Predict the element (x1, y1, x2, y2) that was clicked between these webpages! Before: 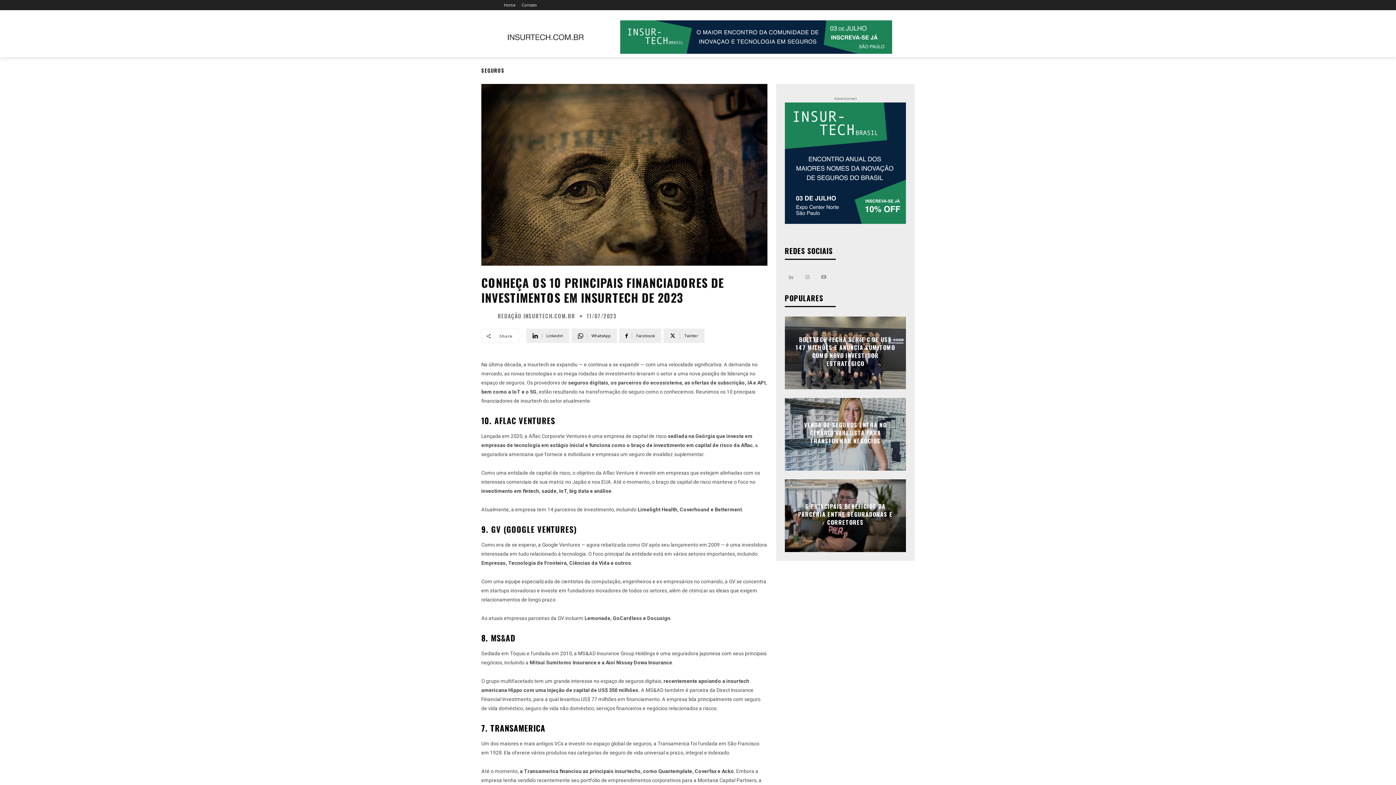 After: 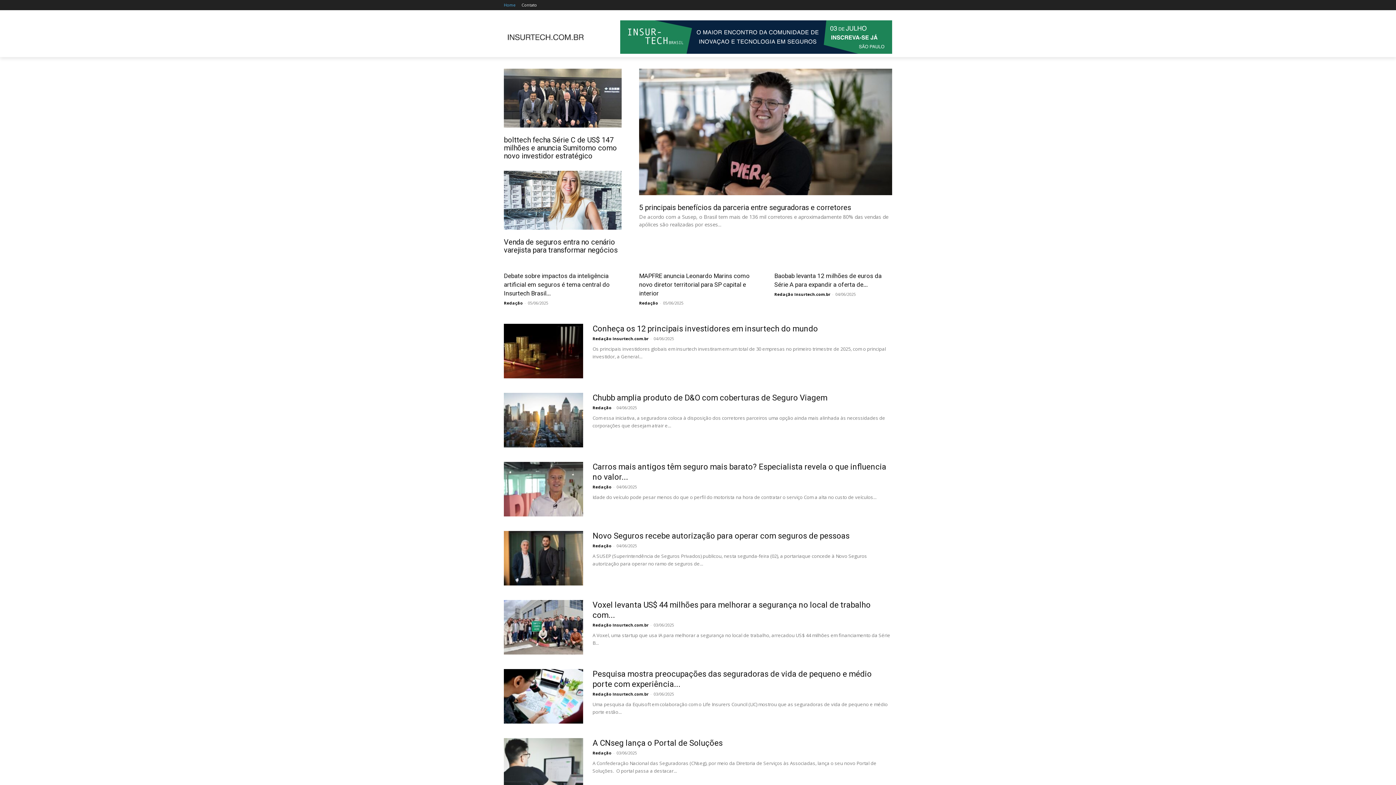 Action: bbox: (504, 0, 516, 10) label: Home